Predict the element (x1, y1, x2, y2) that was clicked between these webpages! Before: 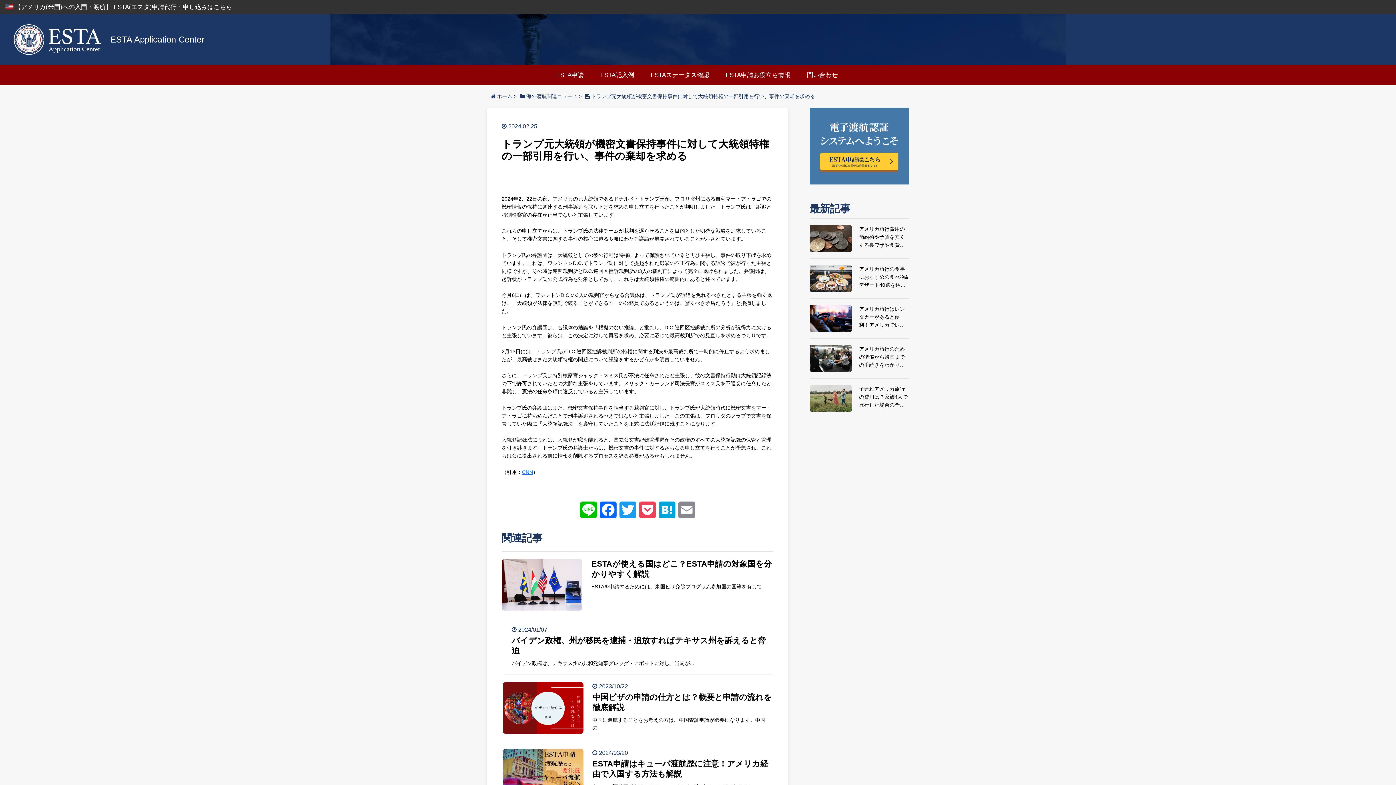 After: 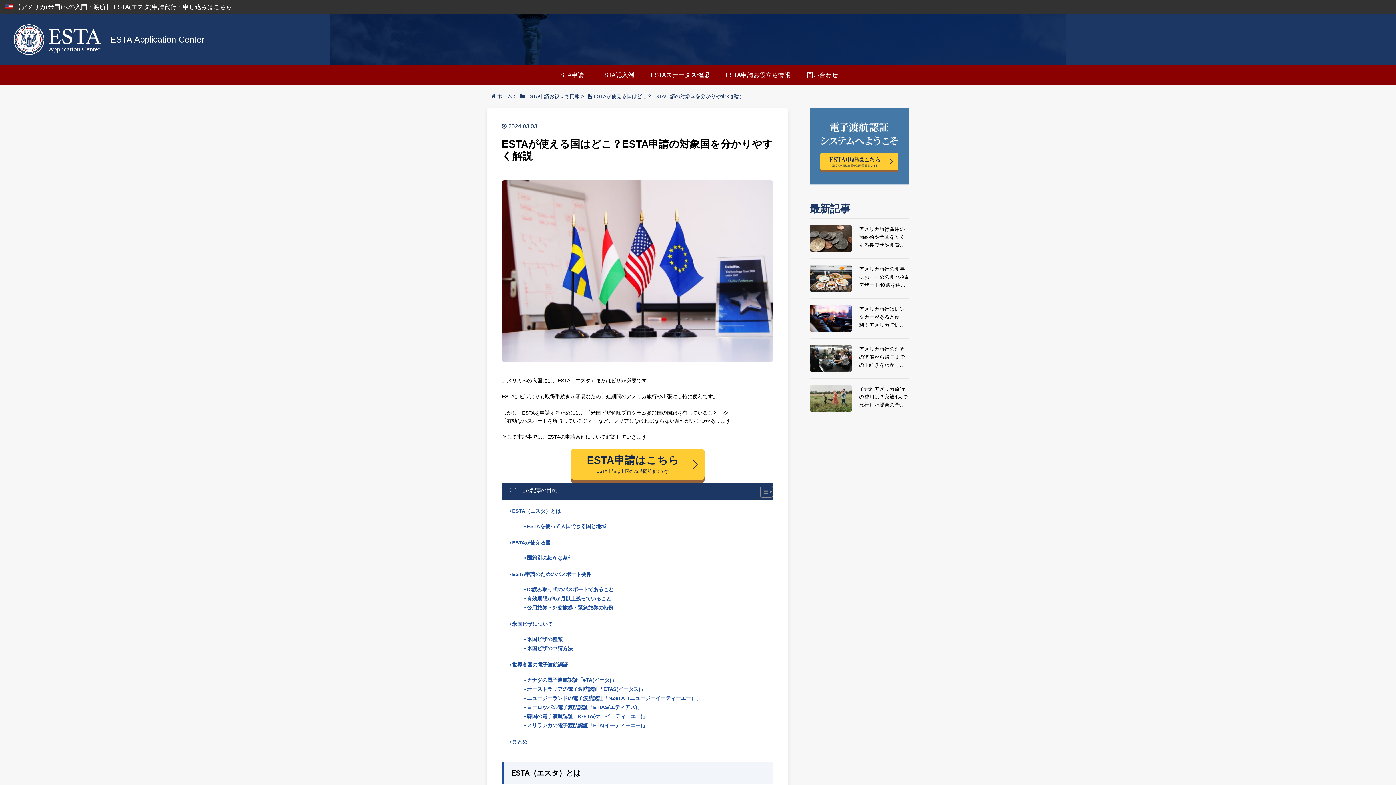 Action: bbox: (591, 559, 773, 579) label: ESTAが使える国はどこ？ESTA申請の対象国を分かりやすく解説